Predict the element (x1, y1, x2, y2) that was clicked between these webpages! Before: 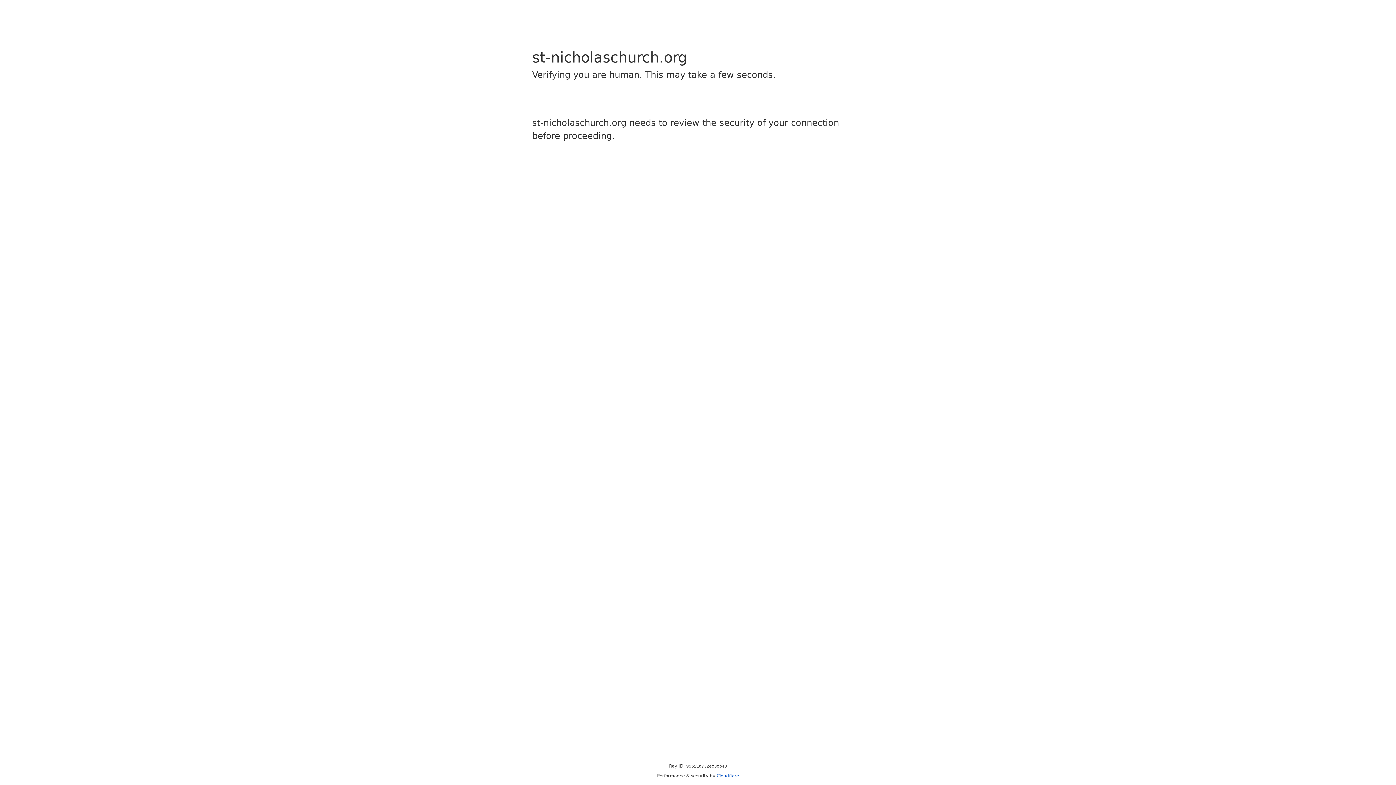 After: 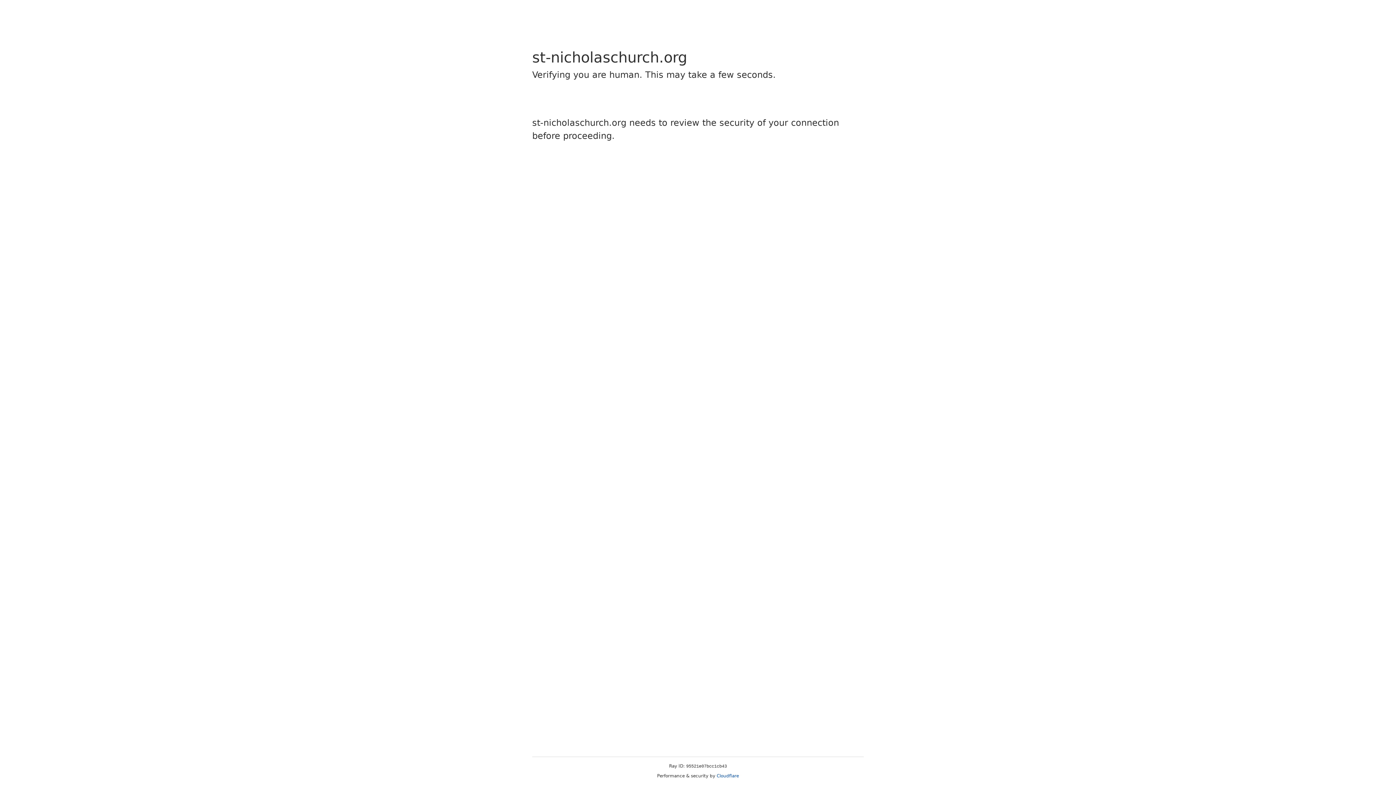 Action: label: Cloudflare bbox: (716, 773, 739, 778)